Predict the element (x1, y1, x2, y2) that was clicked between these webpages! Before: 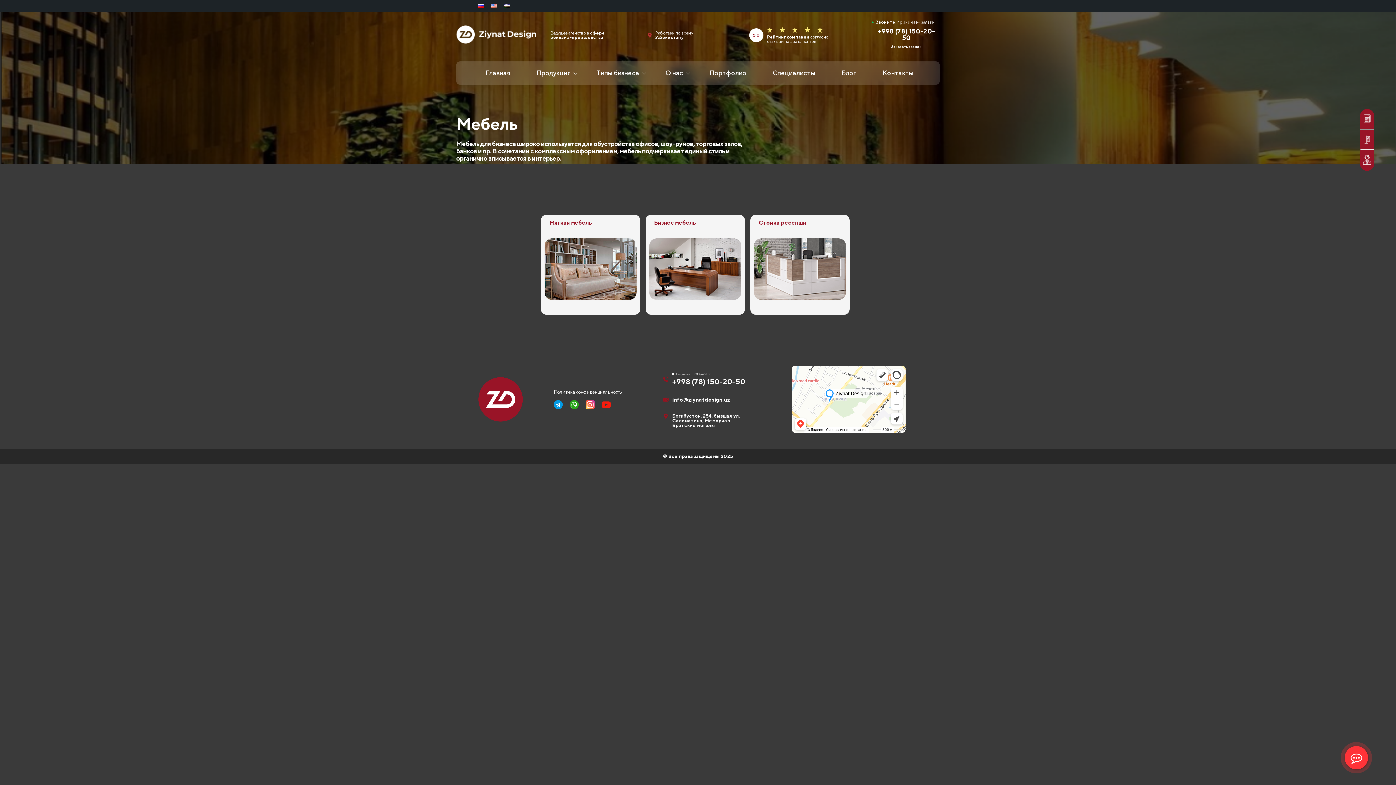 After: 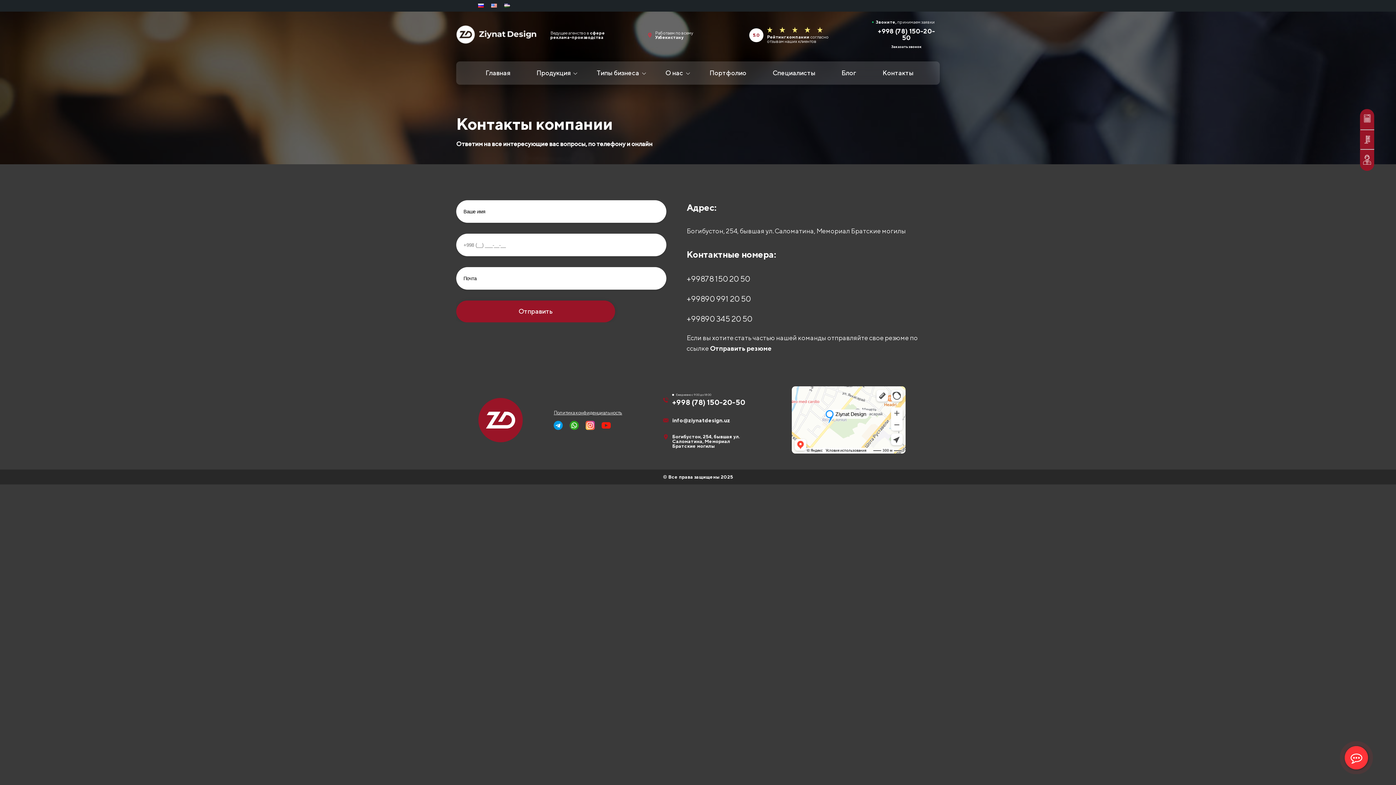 Action: bbox: (869, 68, 926, 76) label: Контакты